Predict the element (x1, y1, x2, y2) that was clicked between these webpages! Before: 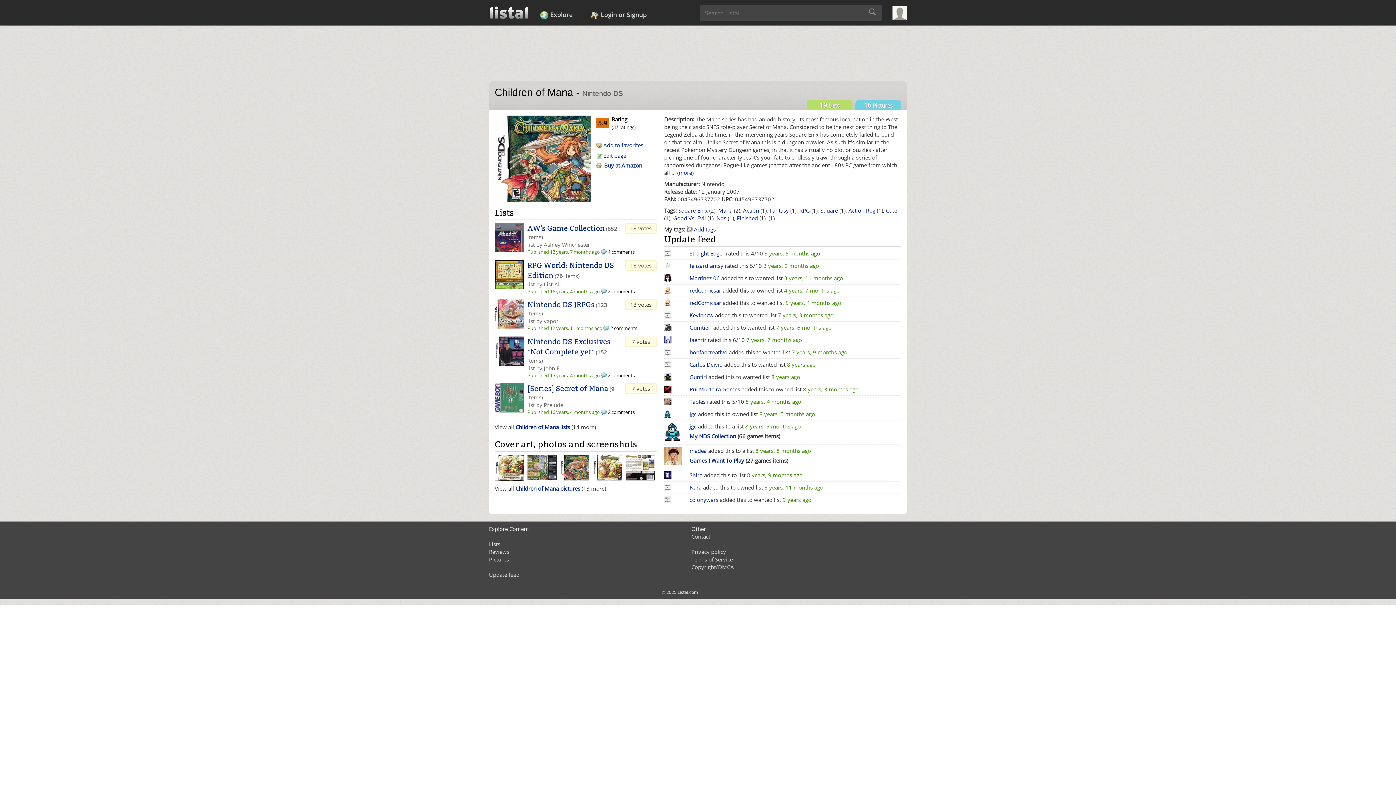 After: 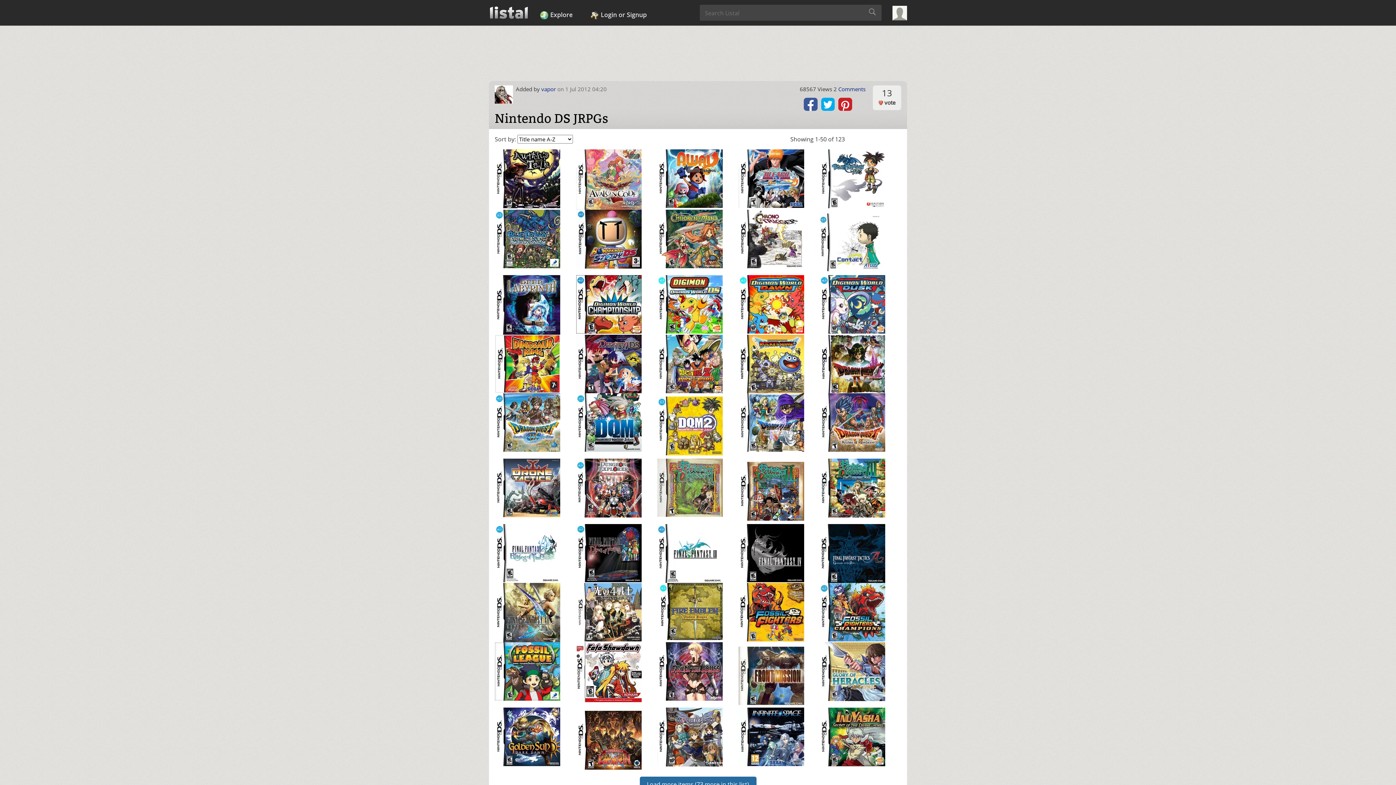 Action: bbox: (527, 300, 594, 309) label: Nintendo DS JRPGs